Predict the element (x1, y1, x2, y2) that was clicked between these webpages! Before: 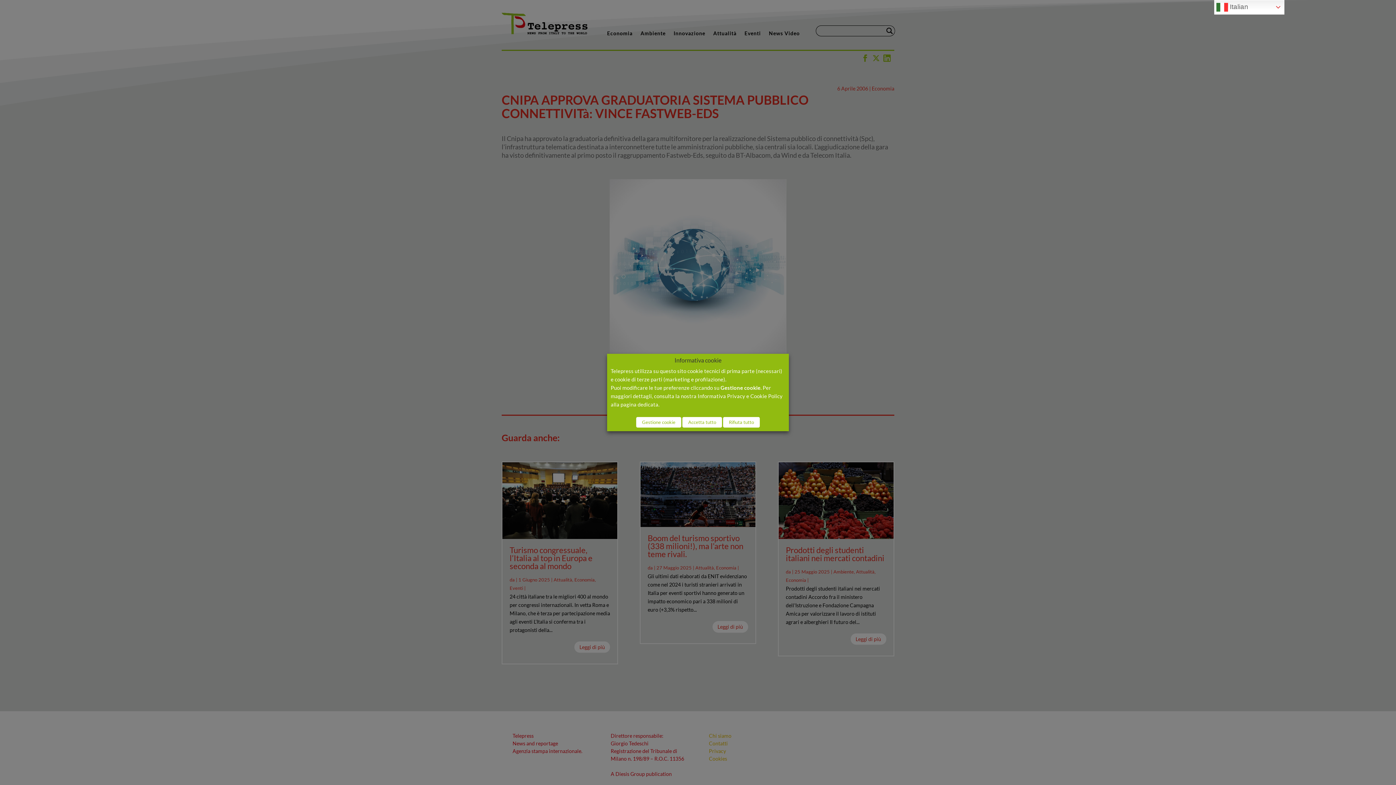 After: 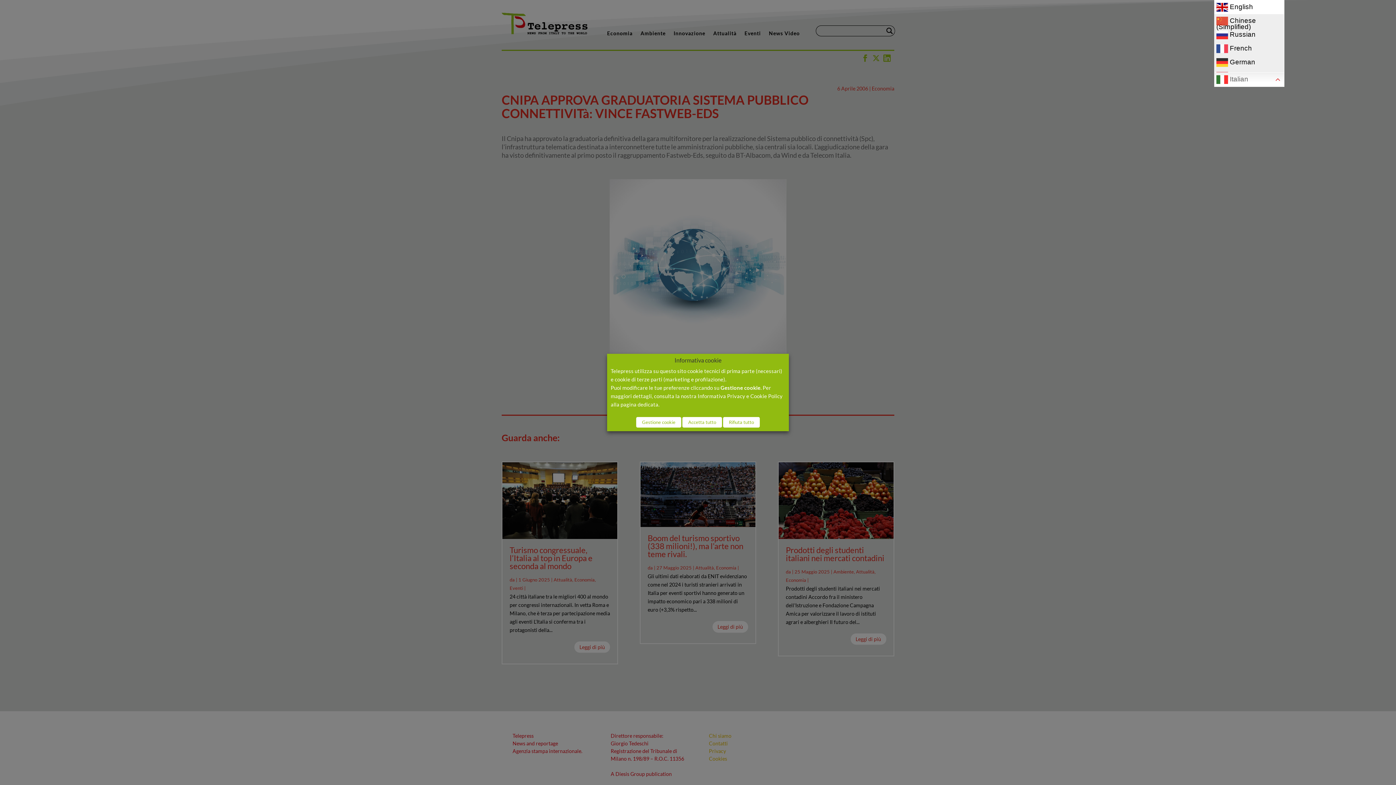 Action: label:  Italian bbox: (1214, 0, 1284, 14)